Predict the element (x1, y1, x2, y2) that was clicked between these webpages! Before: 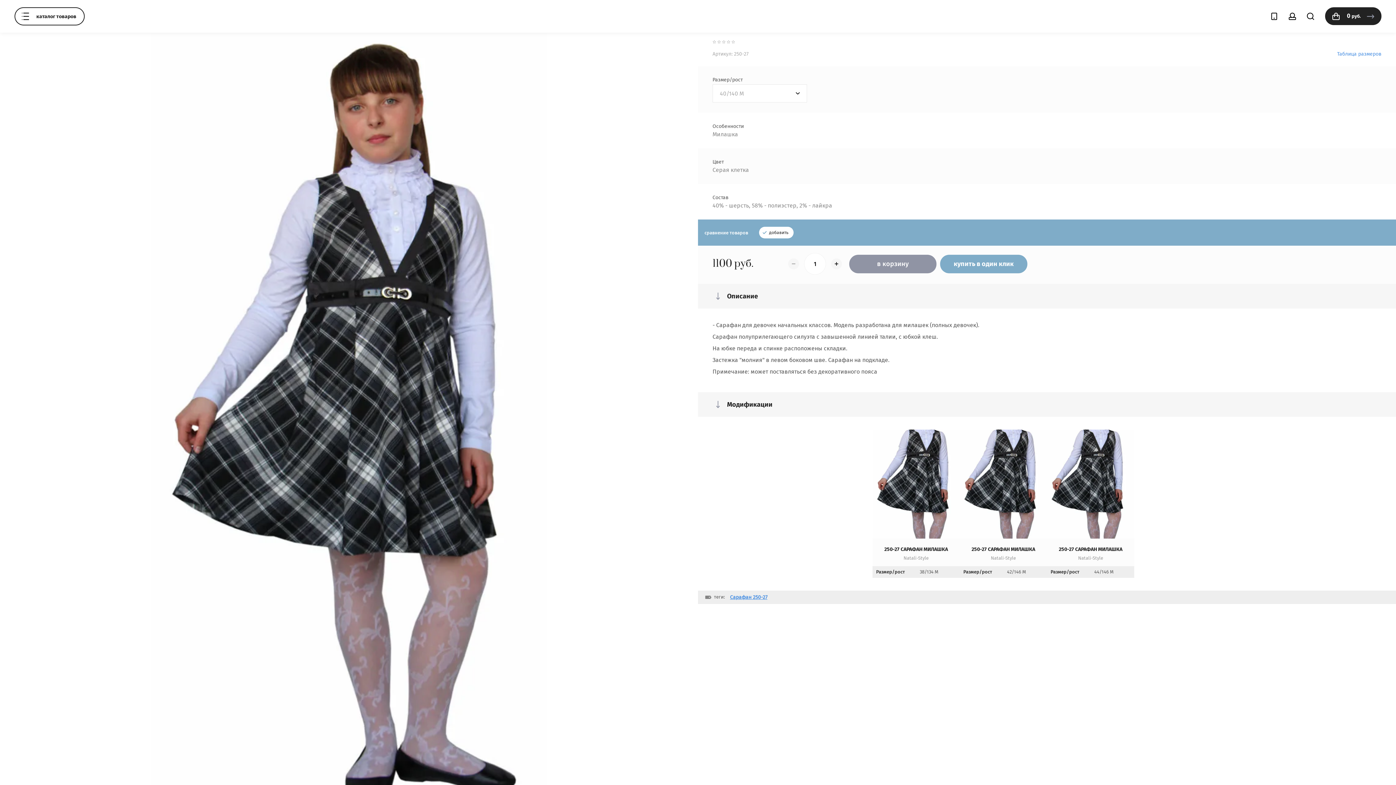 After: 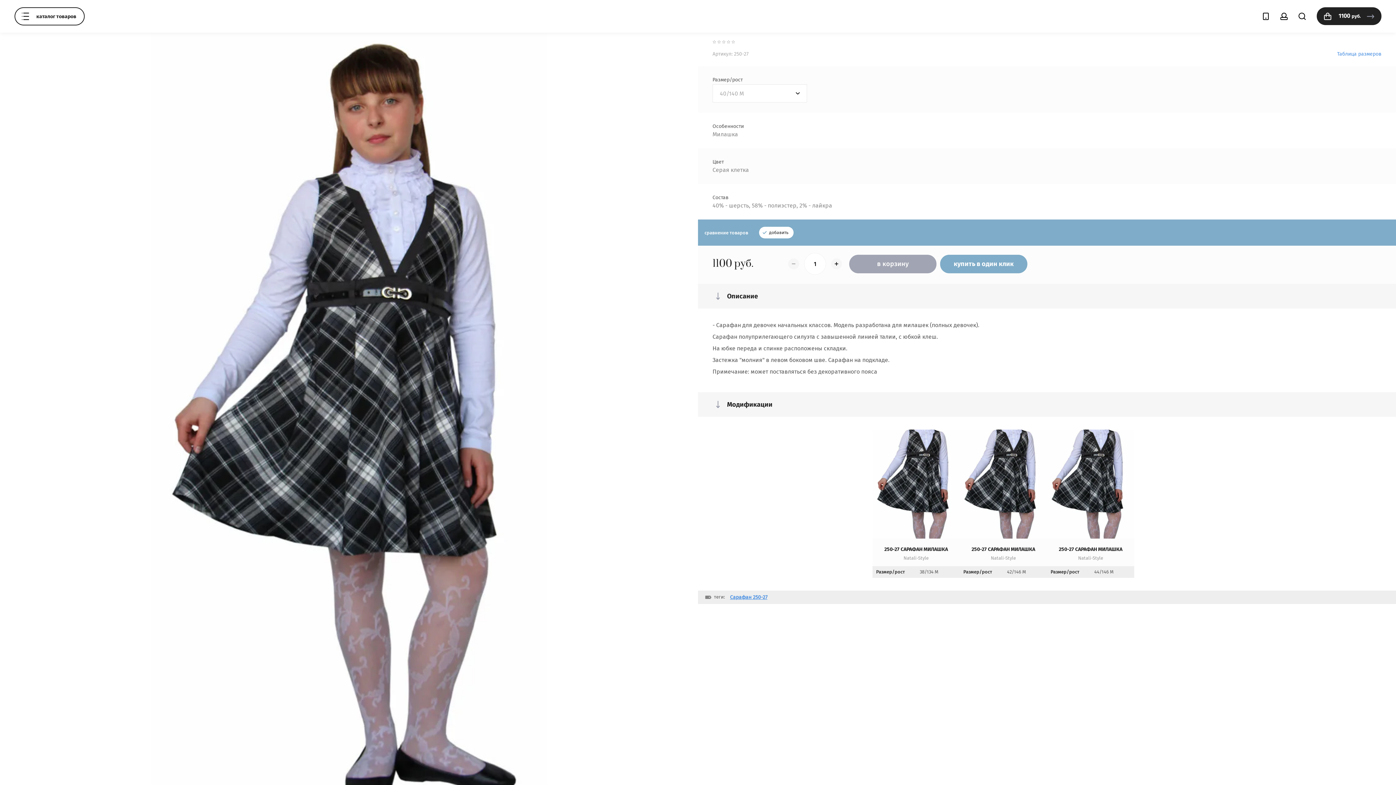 Action: bbox: (849, 254, 936, 273) label: в корзину